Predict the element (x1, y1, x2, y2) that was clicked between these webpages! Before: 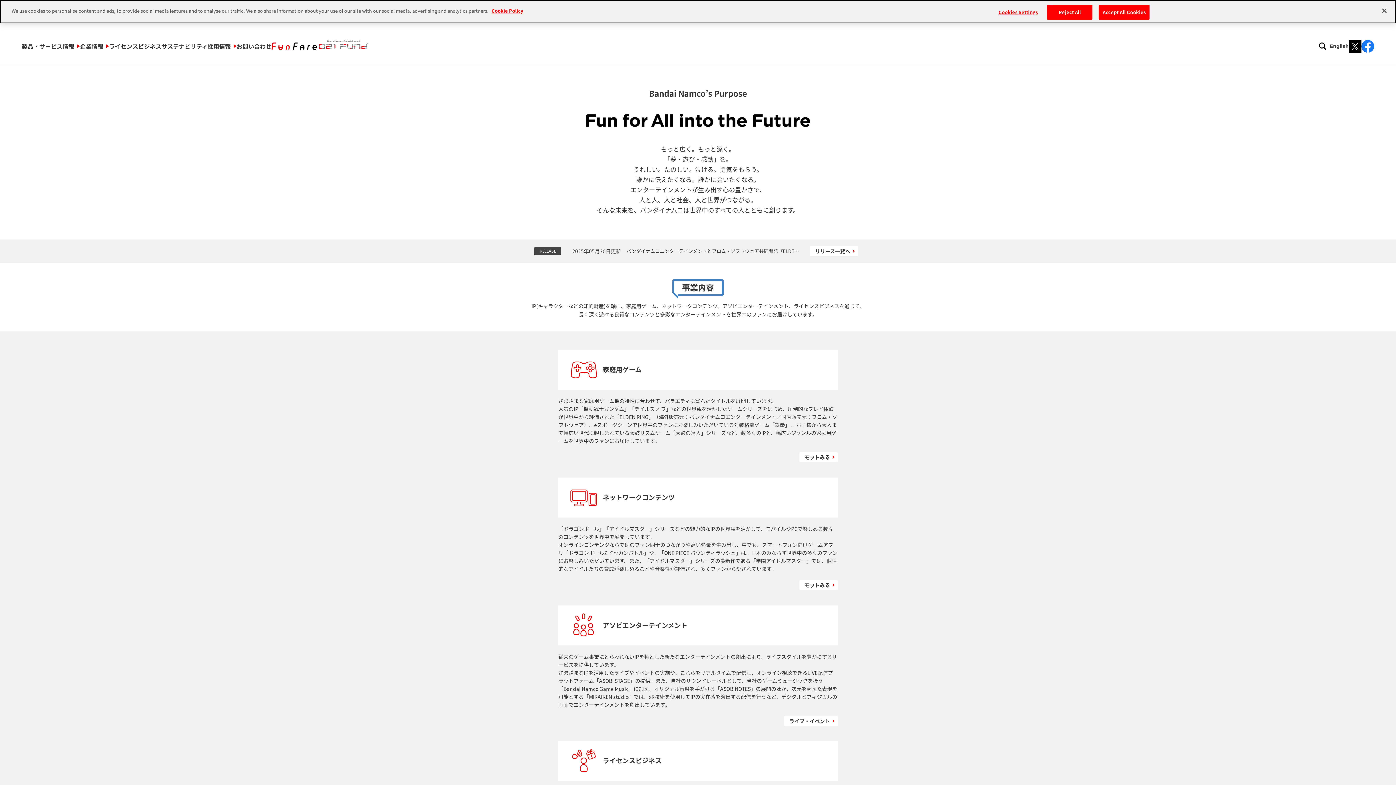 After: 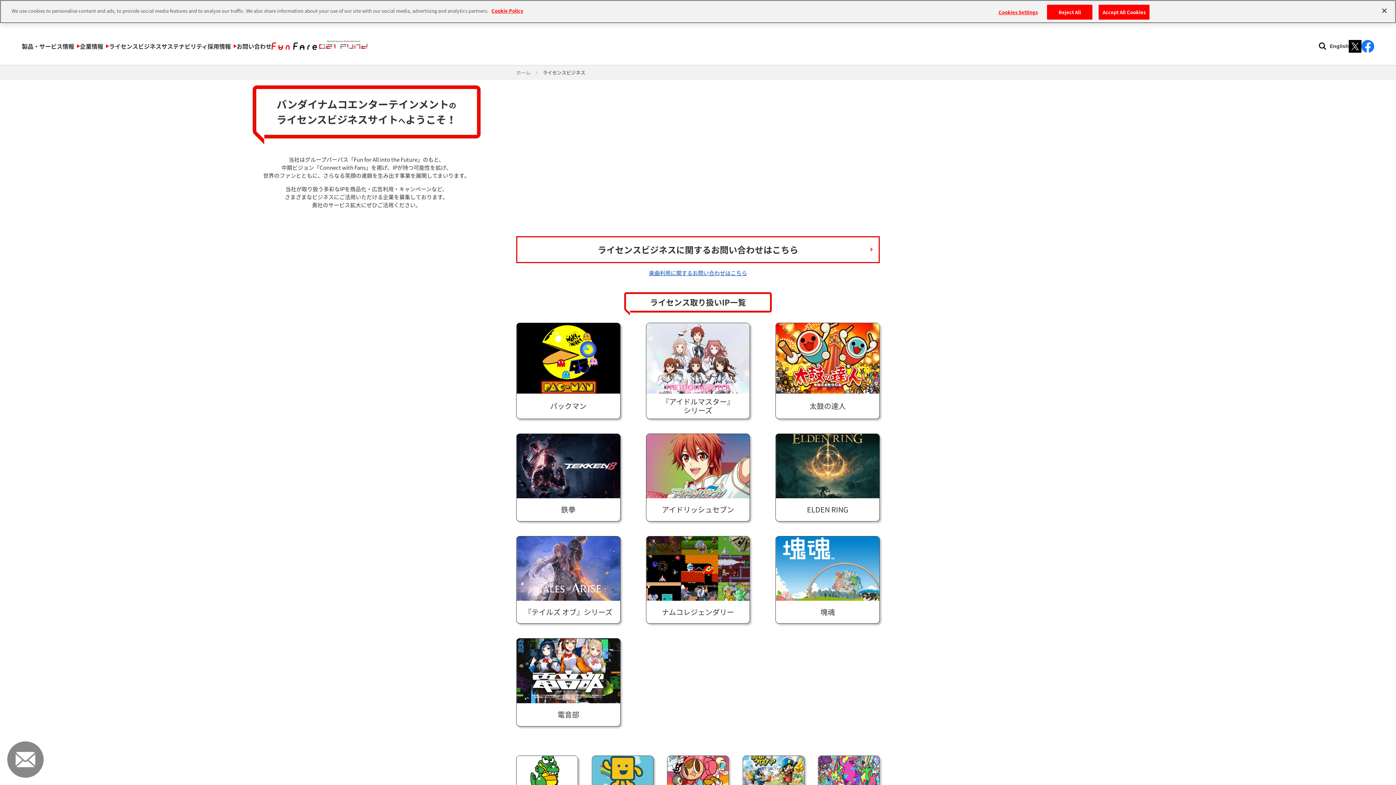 Action: label: ライセンスビジネス bbox: (109, 43, 161, 49)